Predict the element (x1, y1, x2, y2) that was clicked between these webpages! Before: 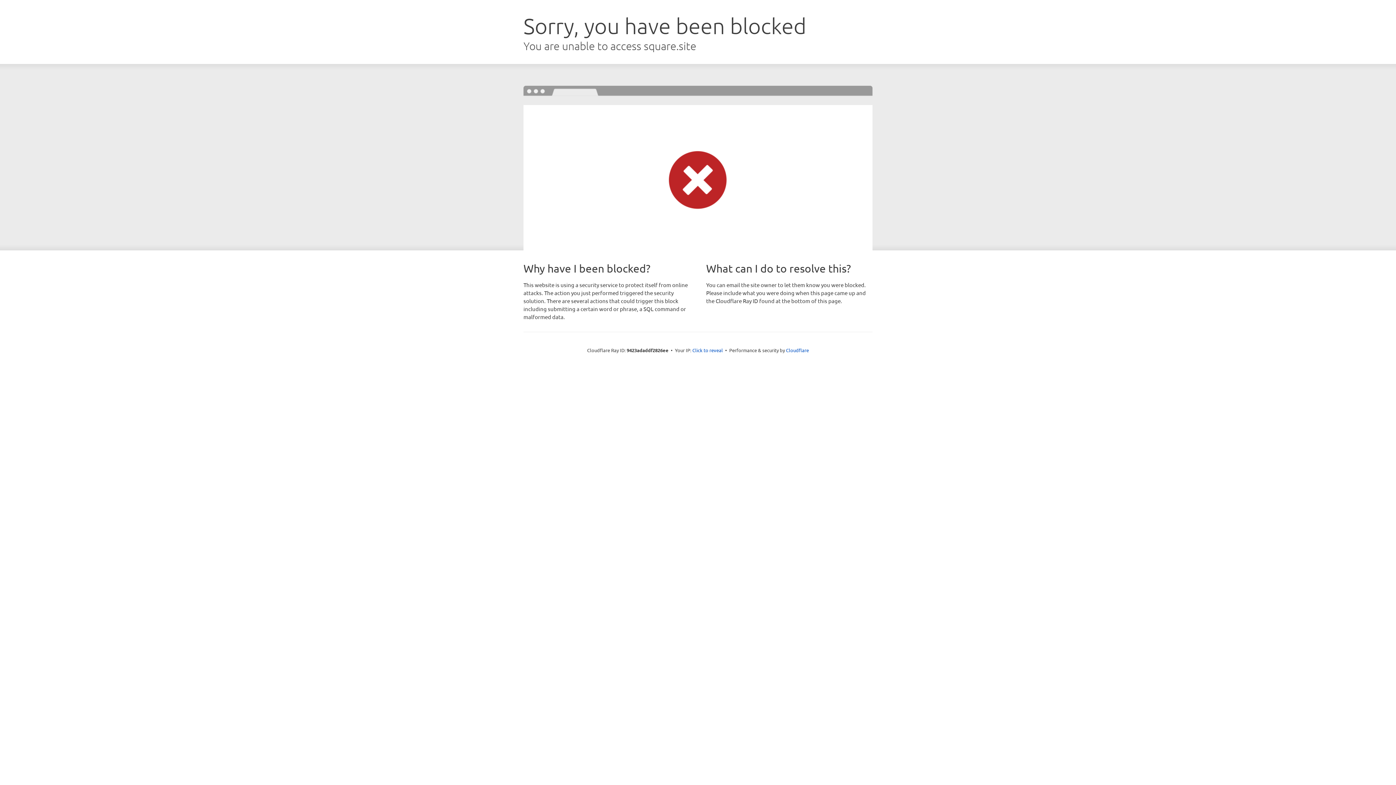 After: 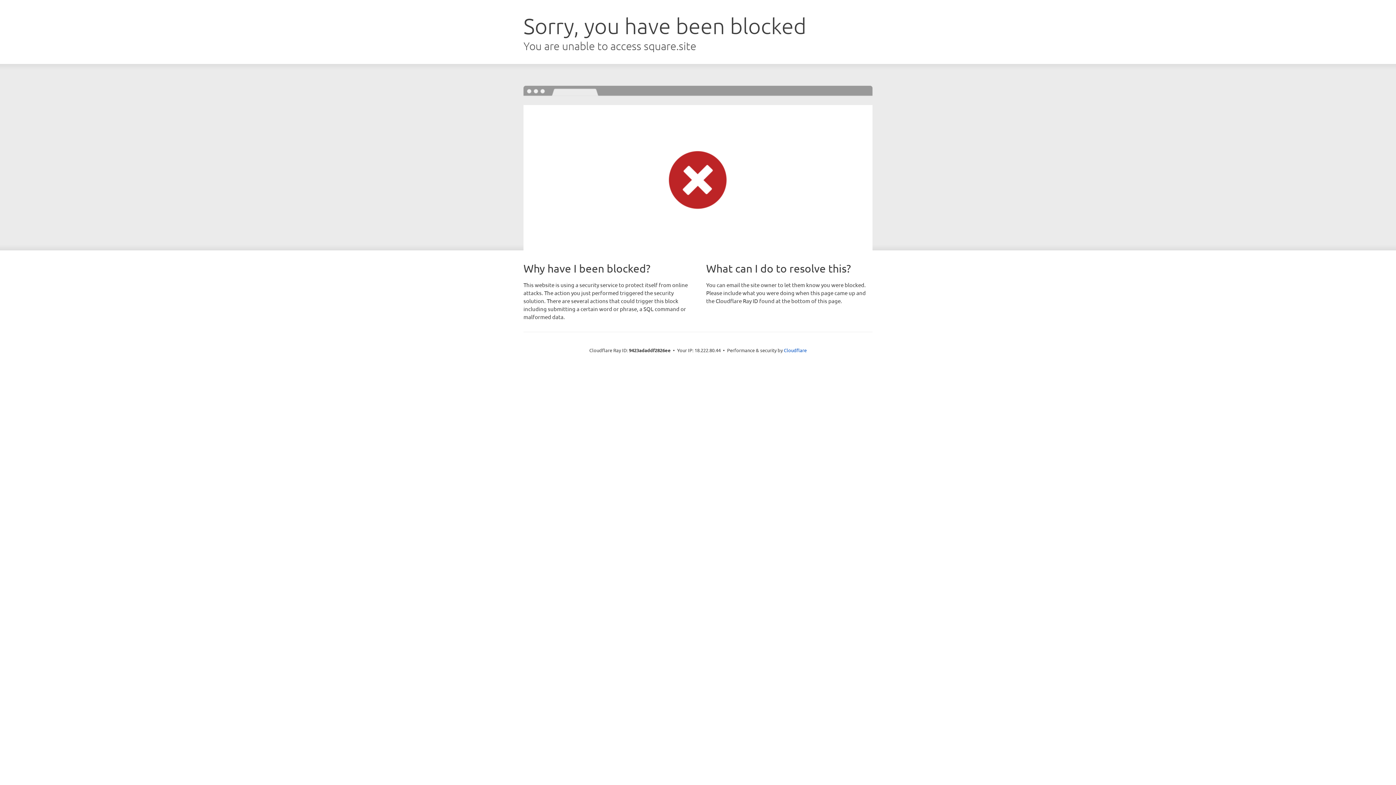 Action: label: Click to reveal bbox: (692, 346, 723, 353)